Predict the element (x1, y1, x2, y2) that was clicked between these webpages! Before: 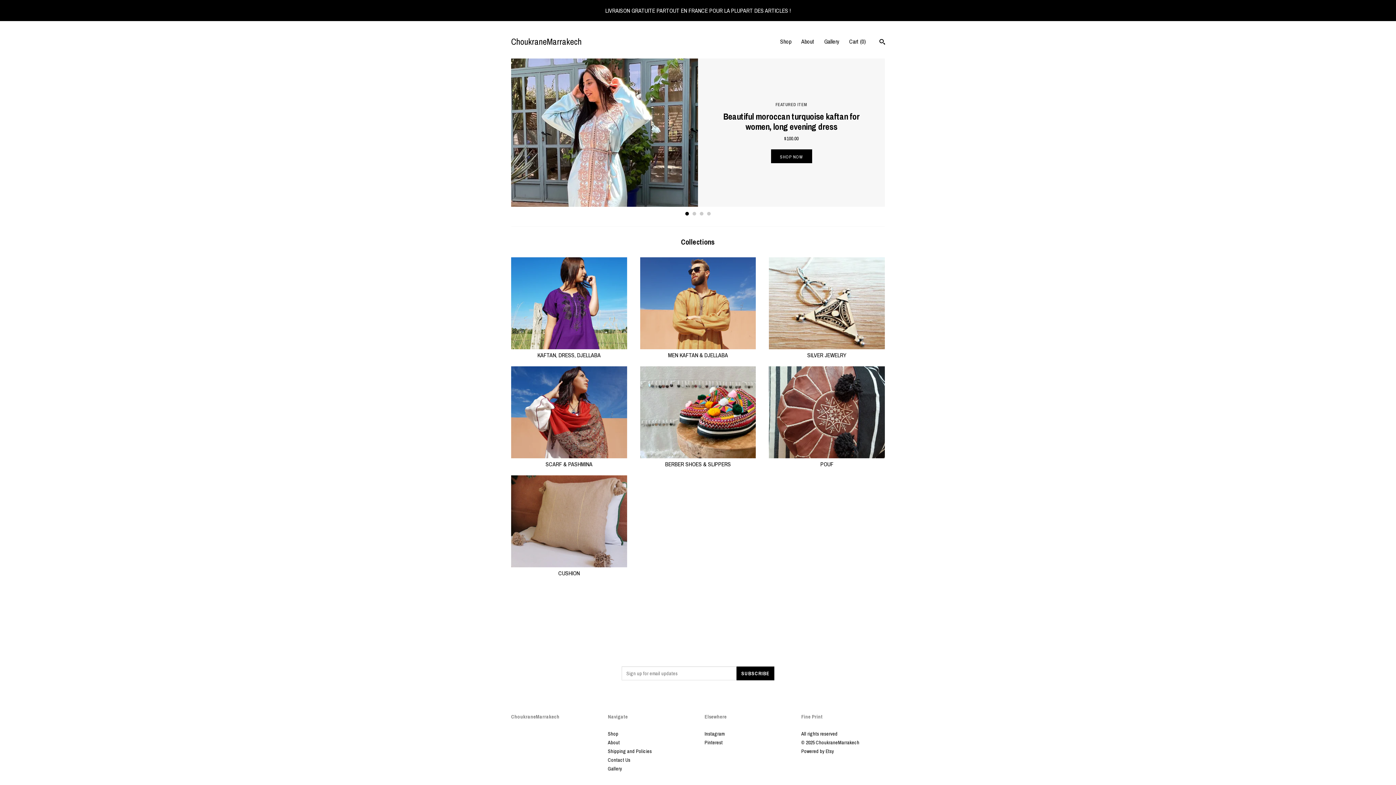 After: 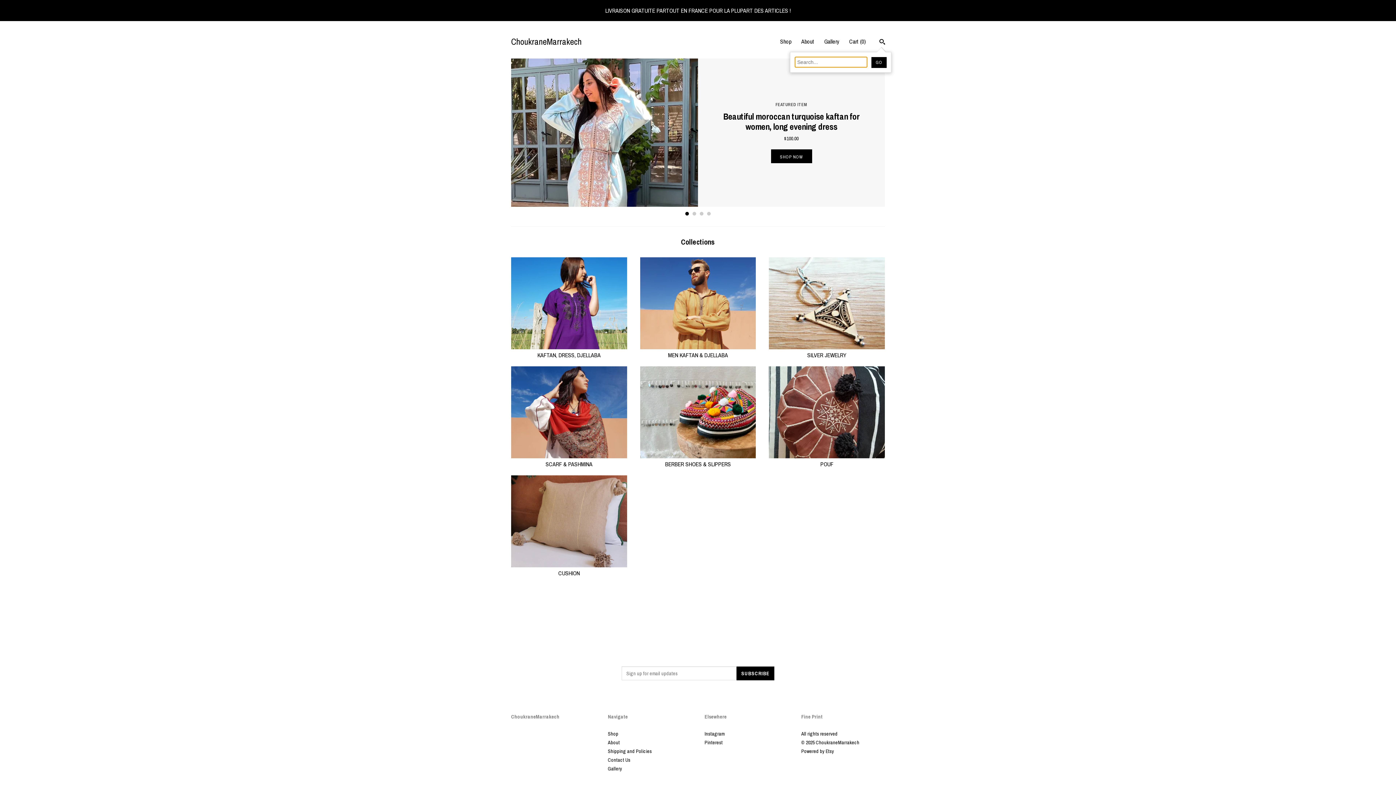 Action: label: Search bbox: (879, 38, 885, 46)